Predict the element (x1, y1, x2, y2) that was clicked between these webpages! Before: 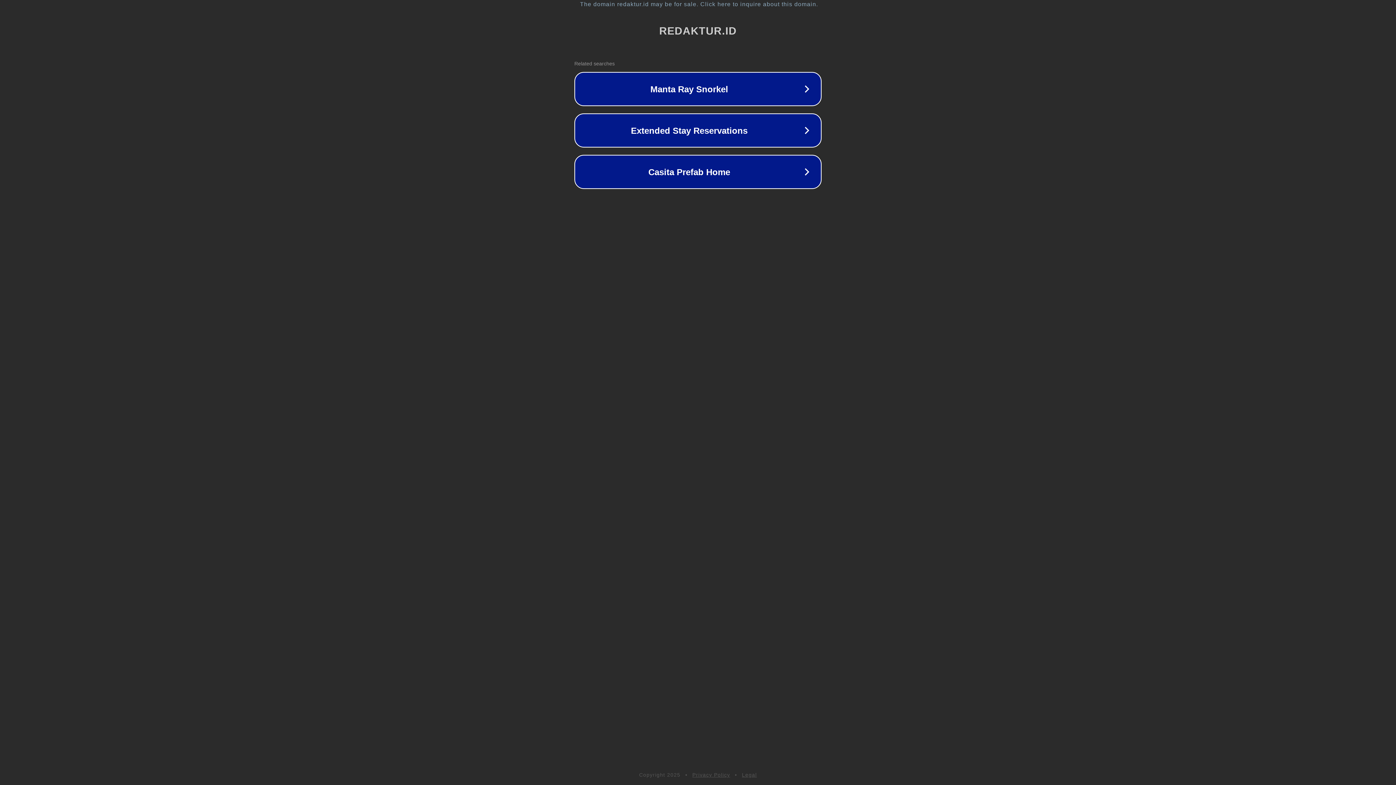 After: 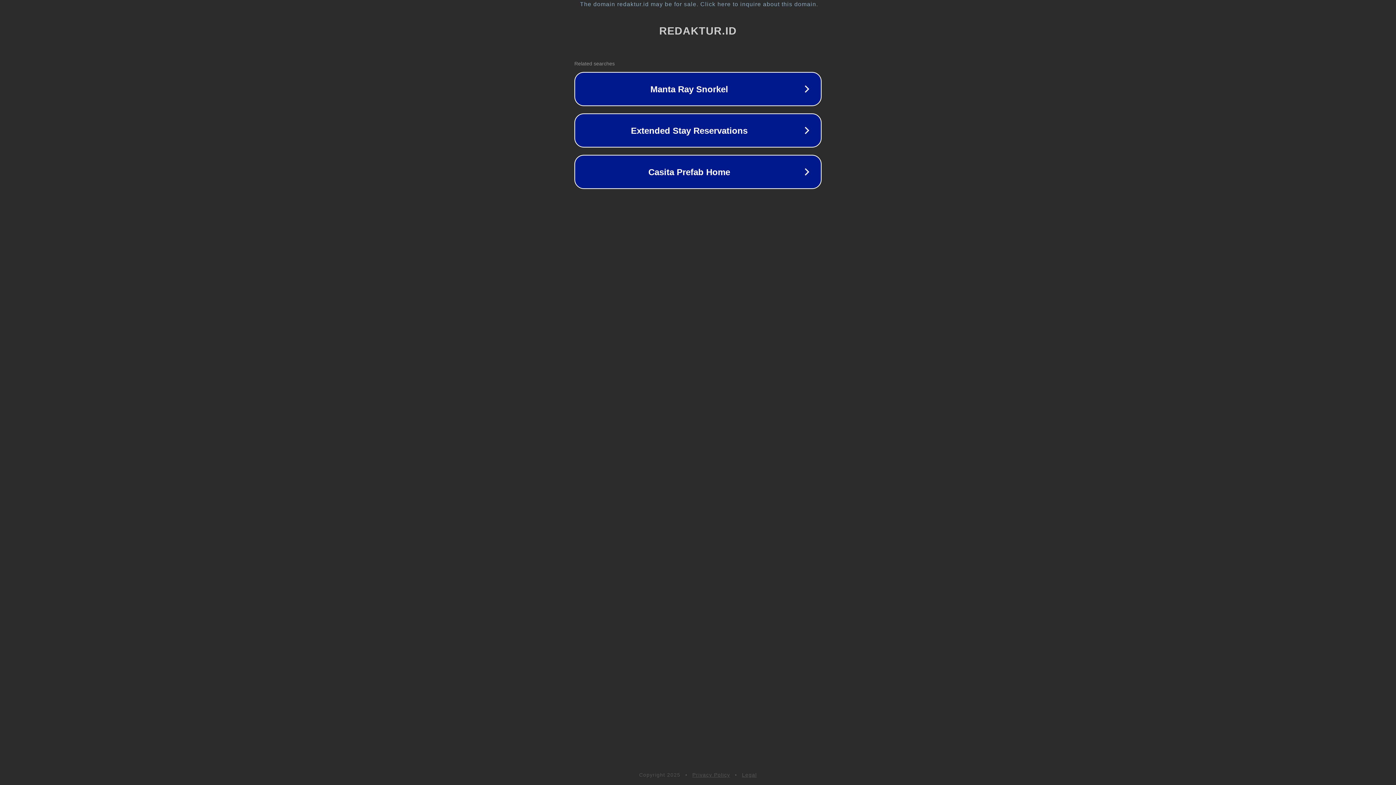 Action: bbox: (742, 772, 757, 778) label: Legal